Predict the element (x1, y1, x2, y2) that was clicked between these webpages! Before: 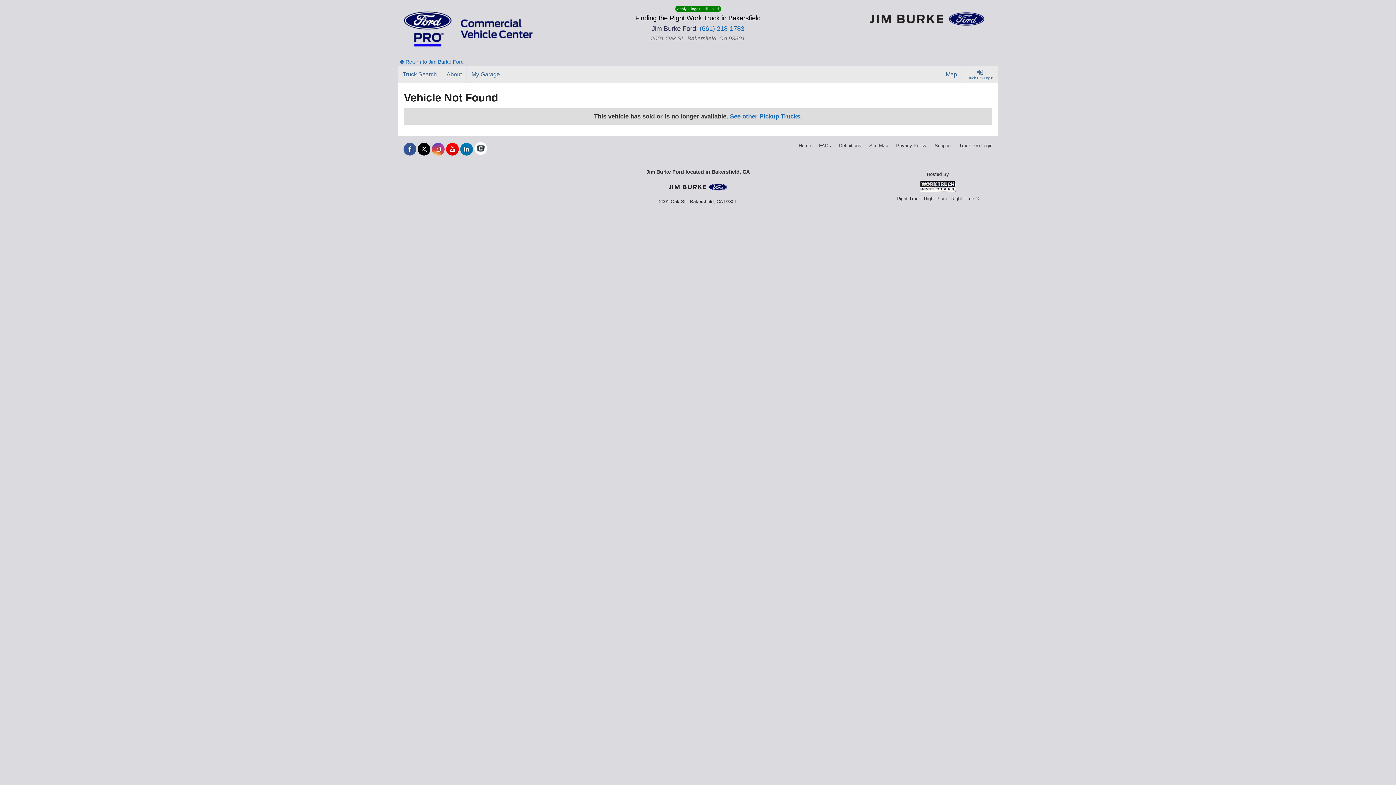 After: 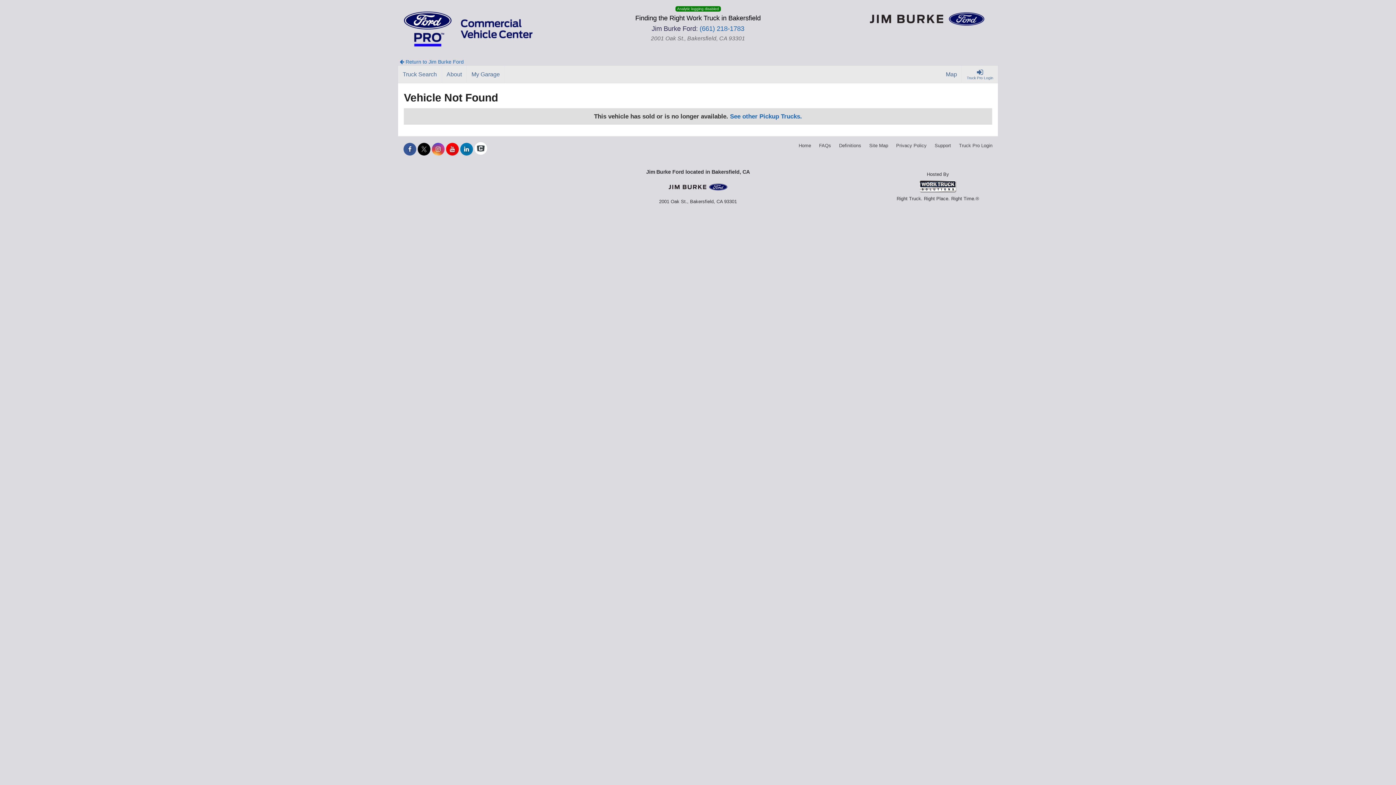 Action: bbox: (417, 146, 430, 152) label: Share On X